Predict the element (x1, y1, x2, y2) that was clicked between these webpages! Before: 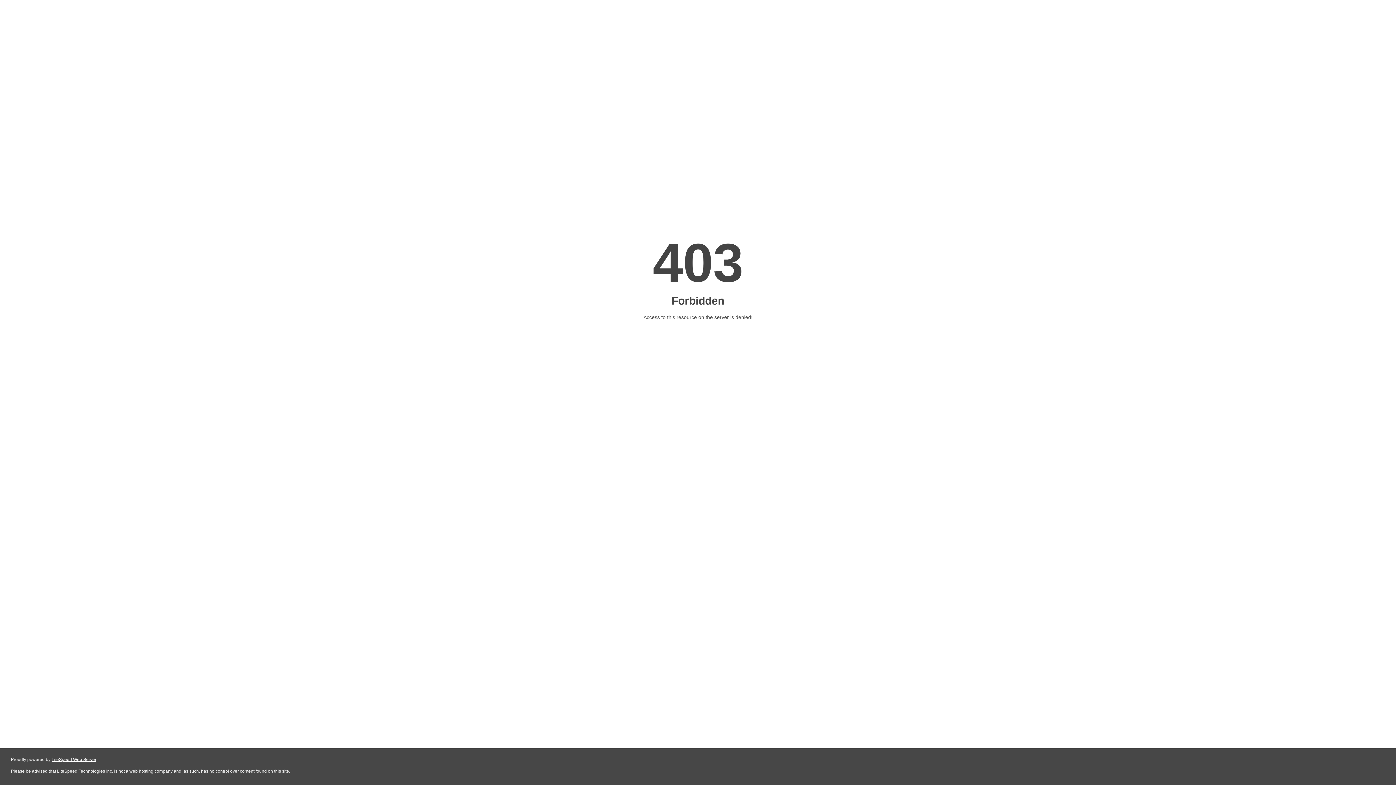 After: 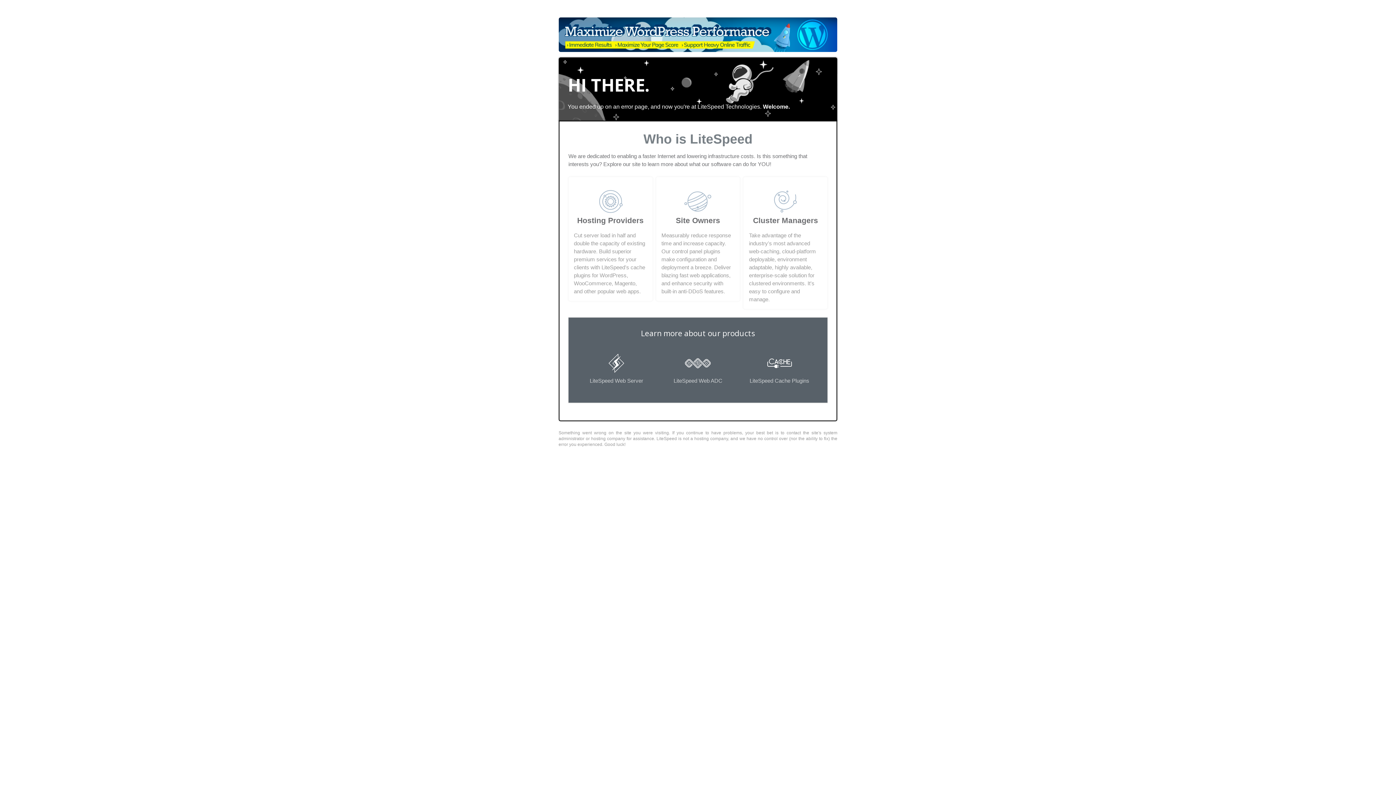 Action: label: LiteSpeed Web Server bbox: (51, 757, 96, 762)